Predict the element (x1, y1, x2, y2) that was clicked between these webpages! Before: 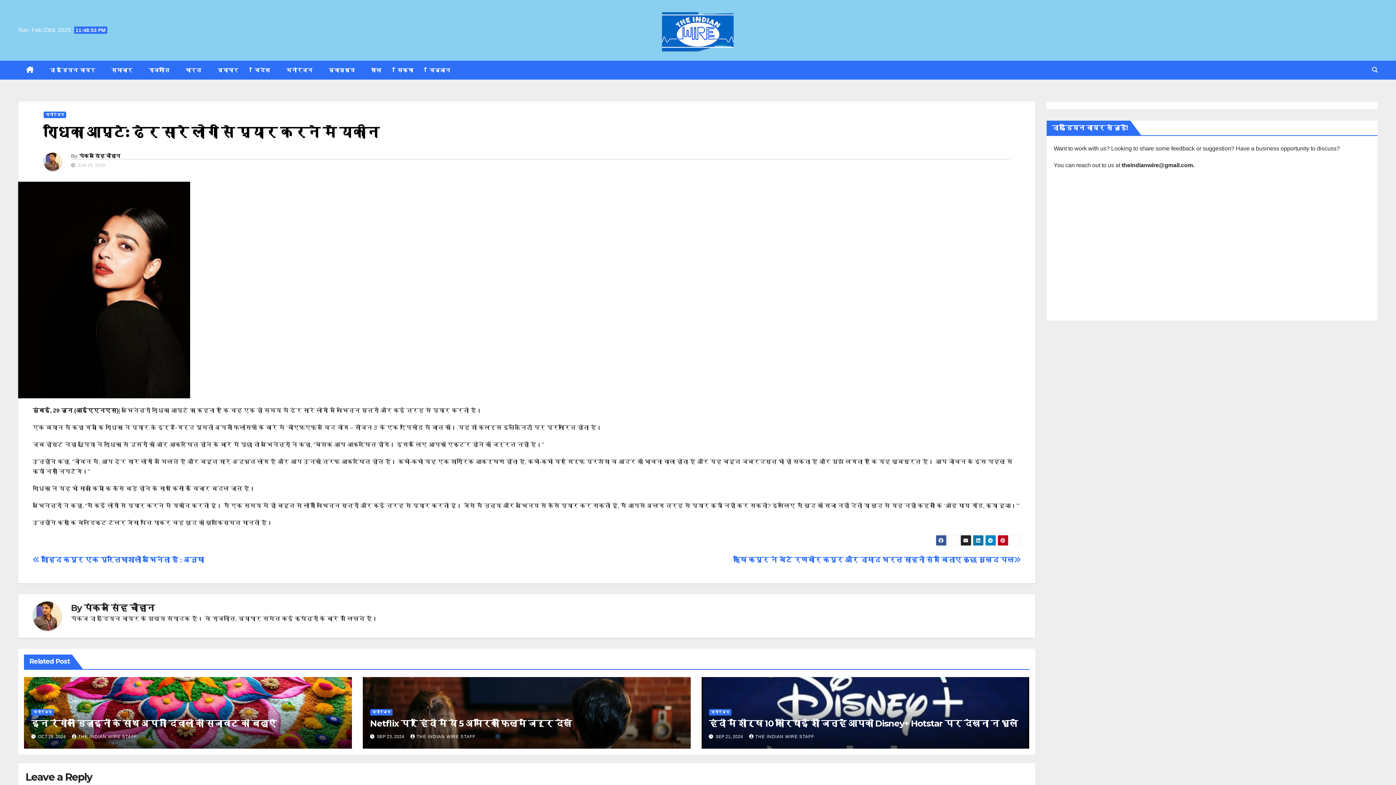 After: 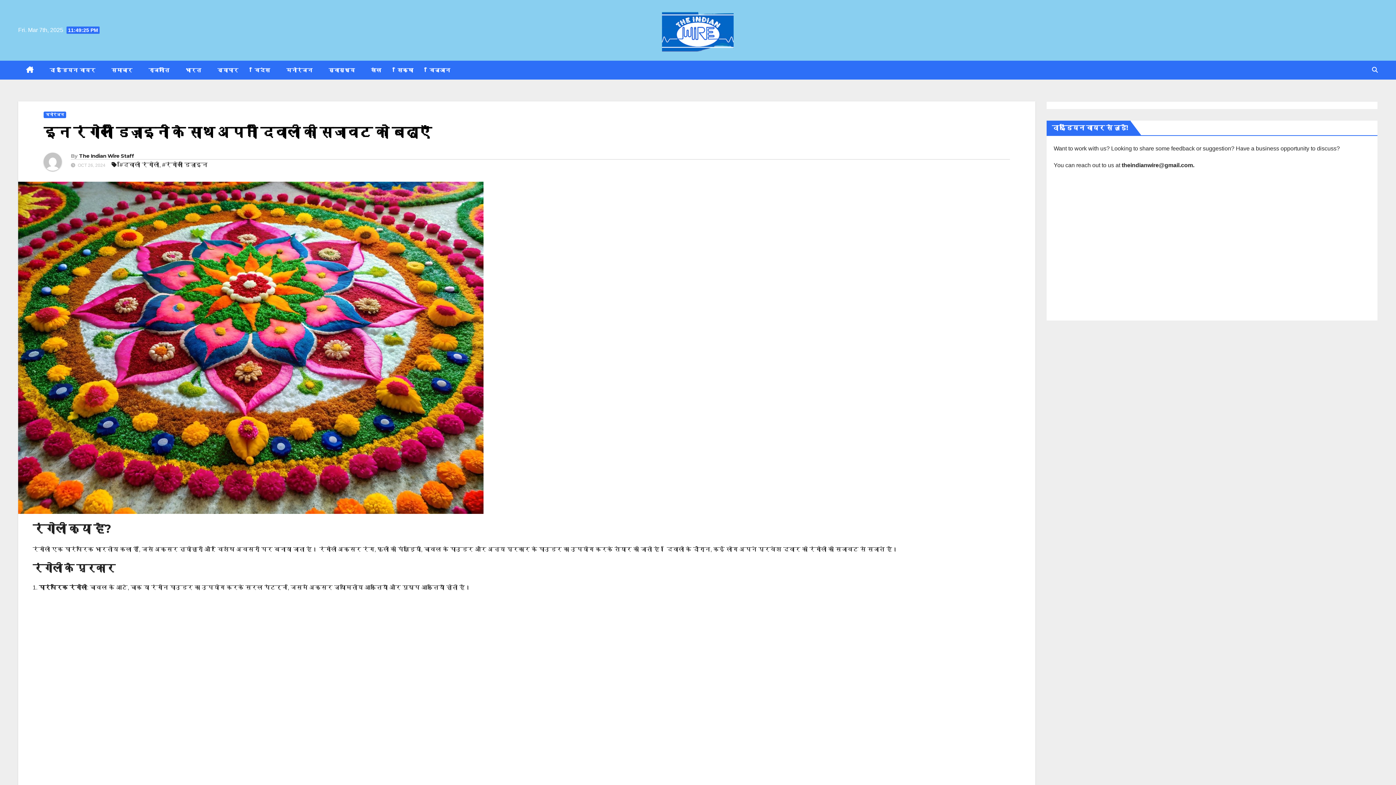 Action: label: इन रंगोली डिज़ाइनों के साथ अपनी दिवाली की सजावट को बढ़ाएँ bbox: (31, 718, 276, 729)